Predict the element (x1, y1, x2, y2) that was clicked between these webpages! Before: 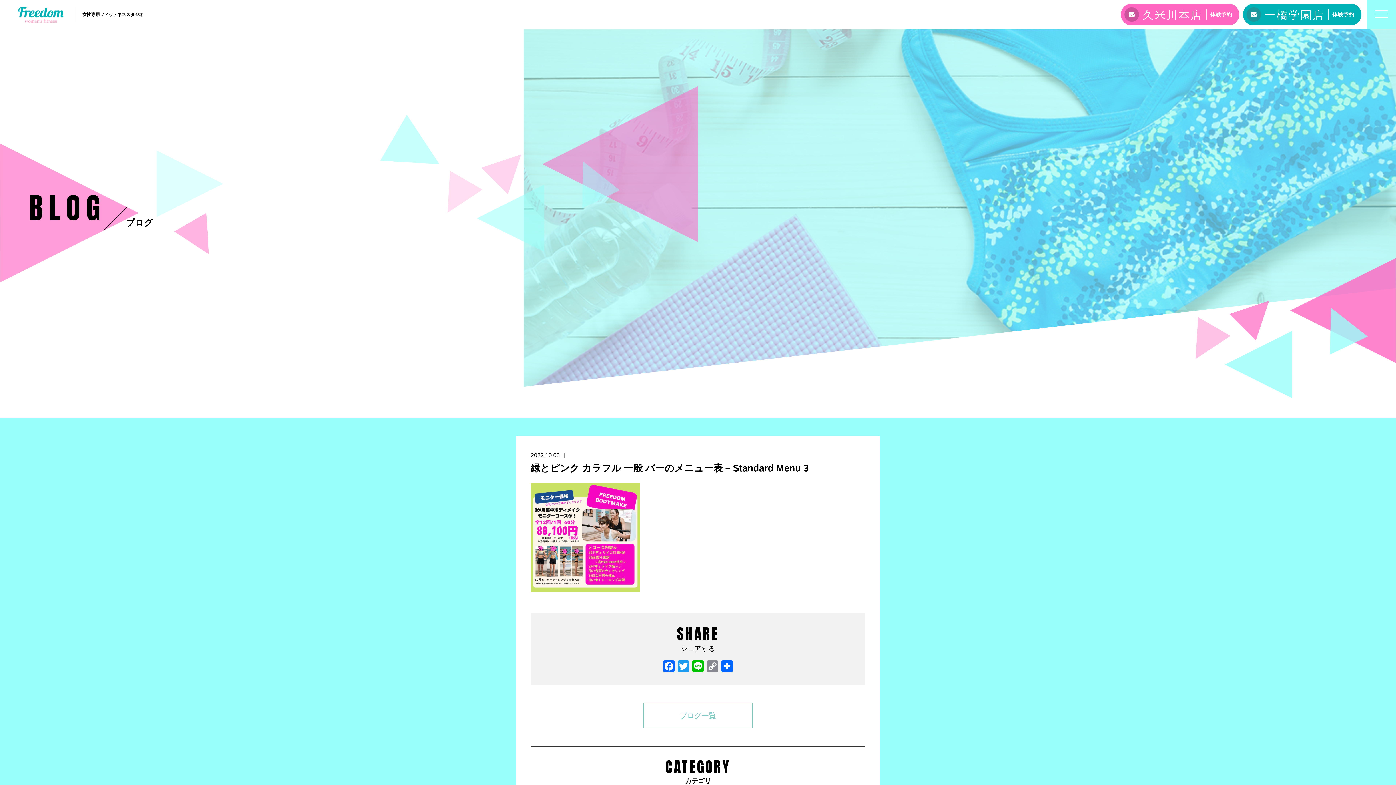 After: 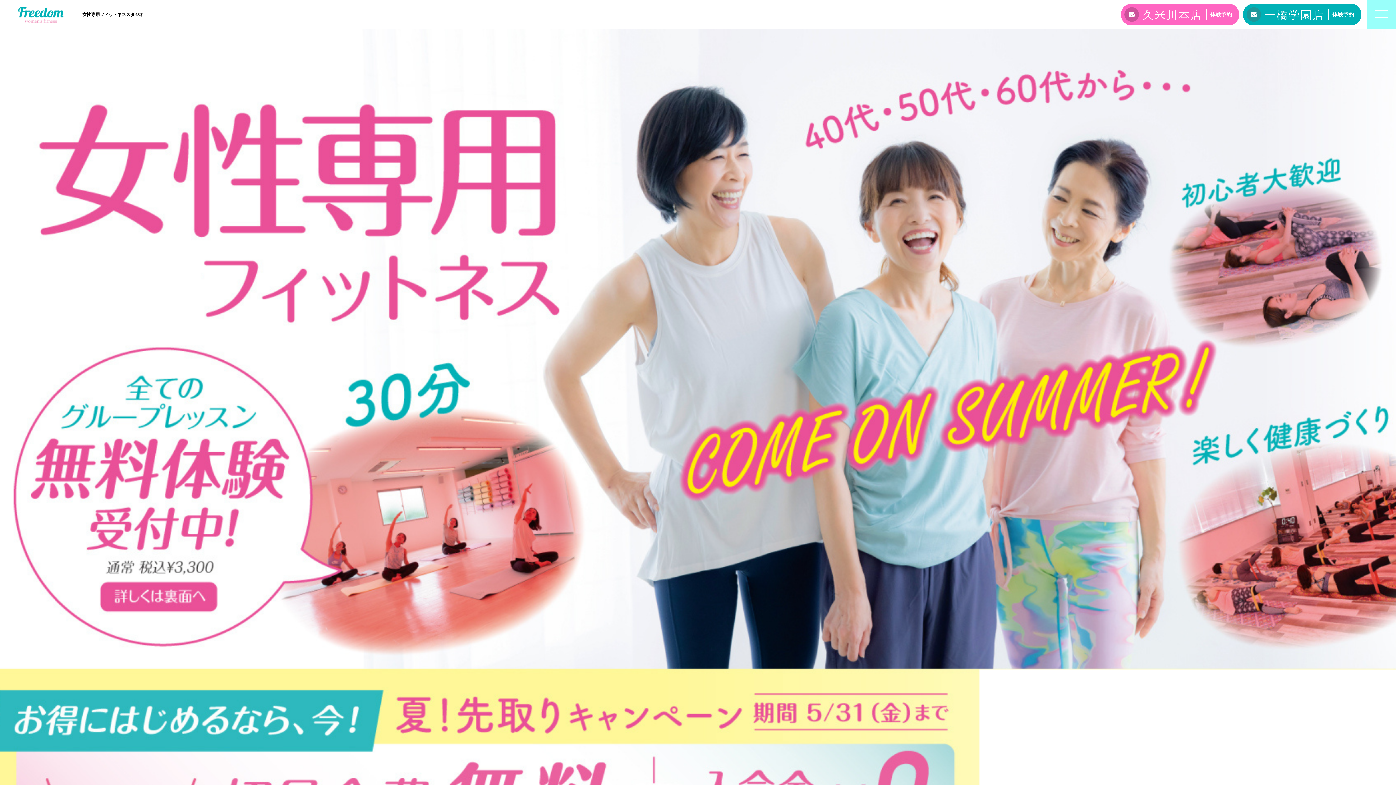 Action: bbox: (7, 0, 67, 29)